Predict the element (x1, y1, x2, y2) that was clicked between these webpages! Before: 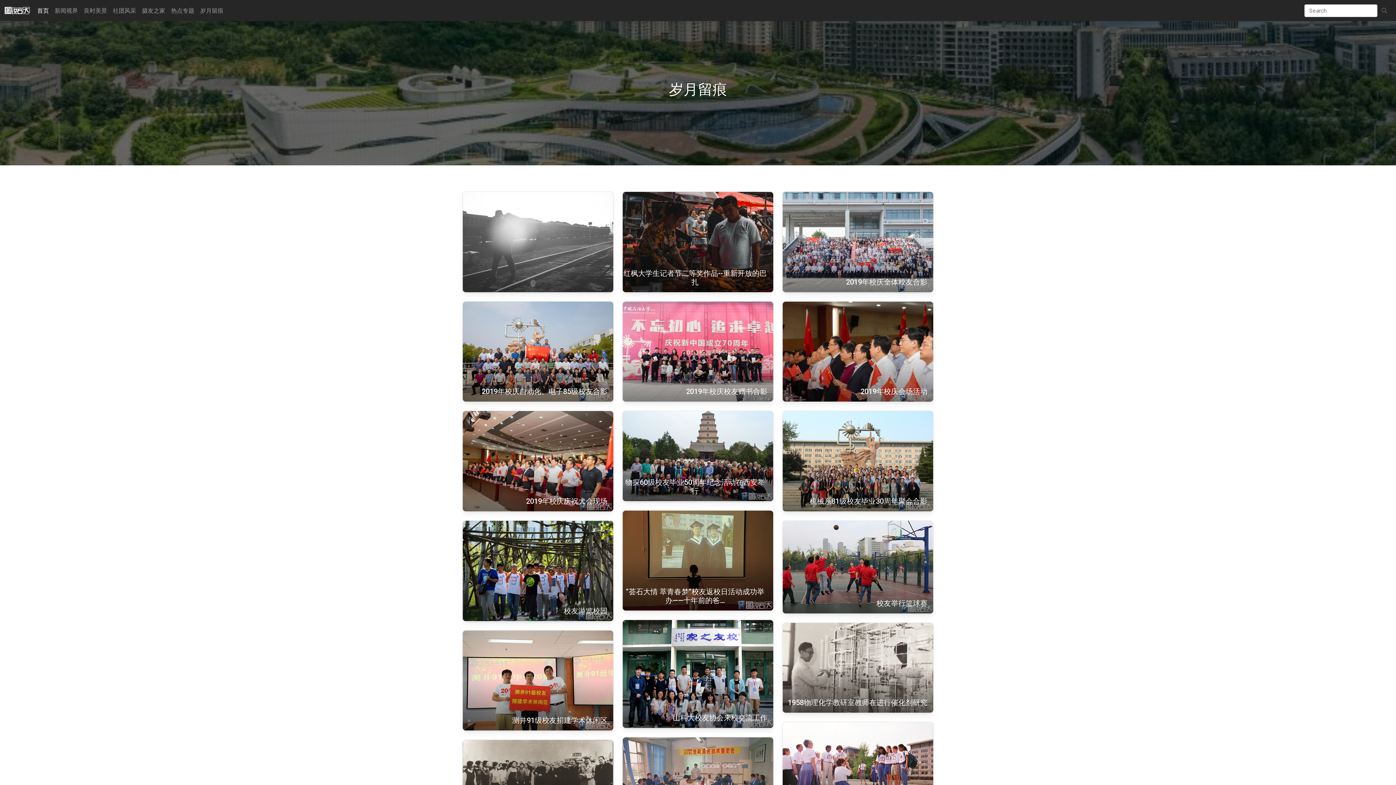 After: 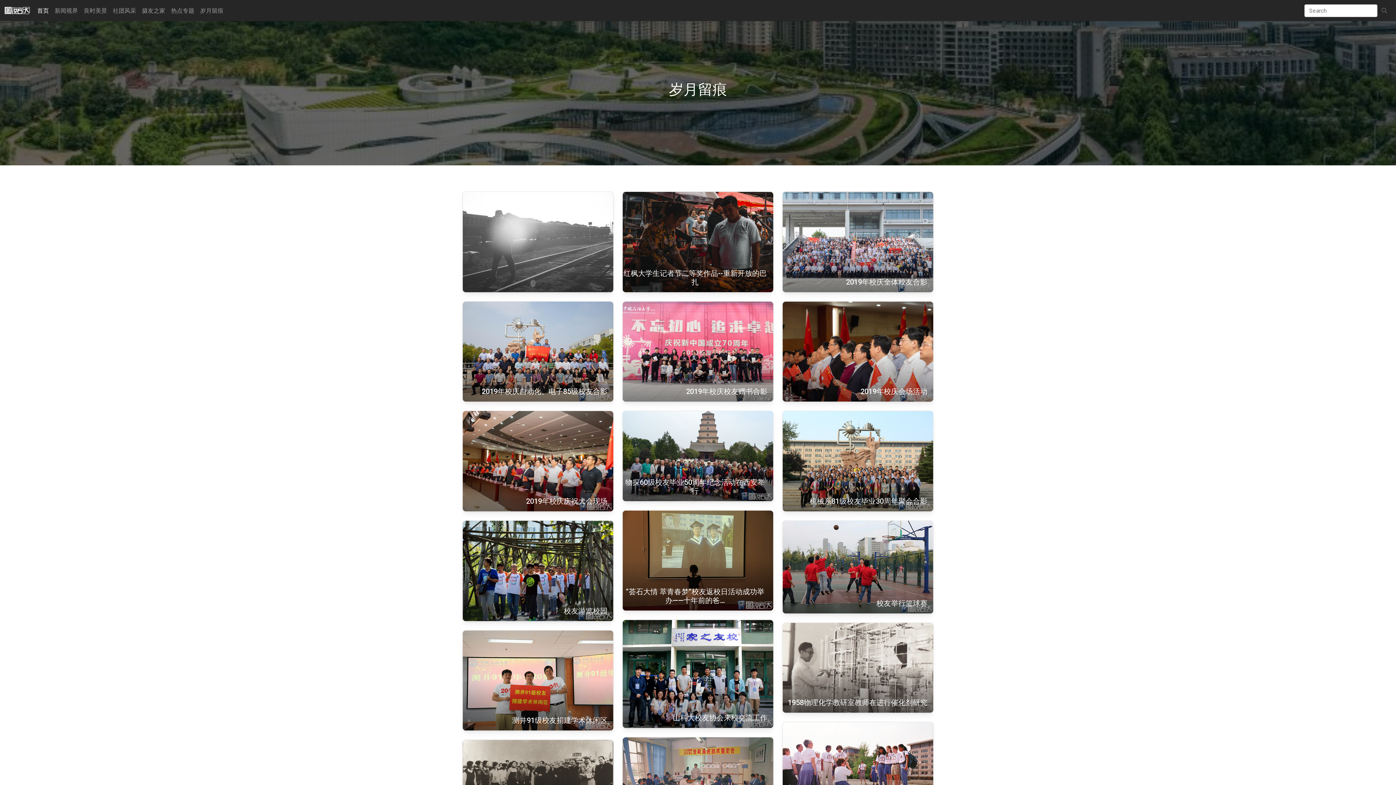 Action: bbox: (4, 4, 31, 15)